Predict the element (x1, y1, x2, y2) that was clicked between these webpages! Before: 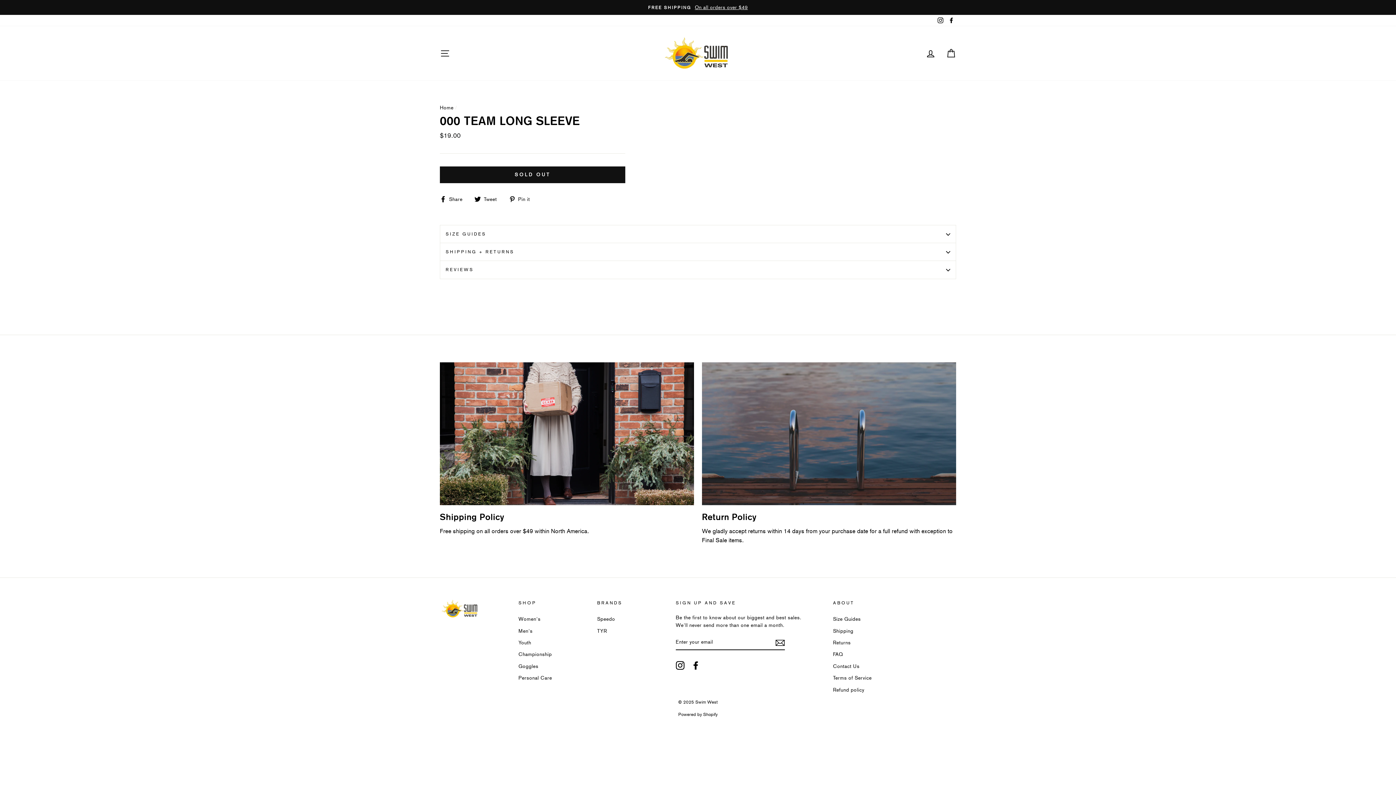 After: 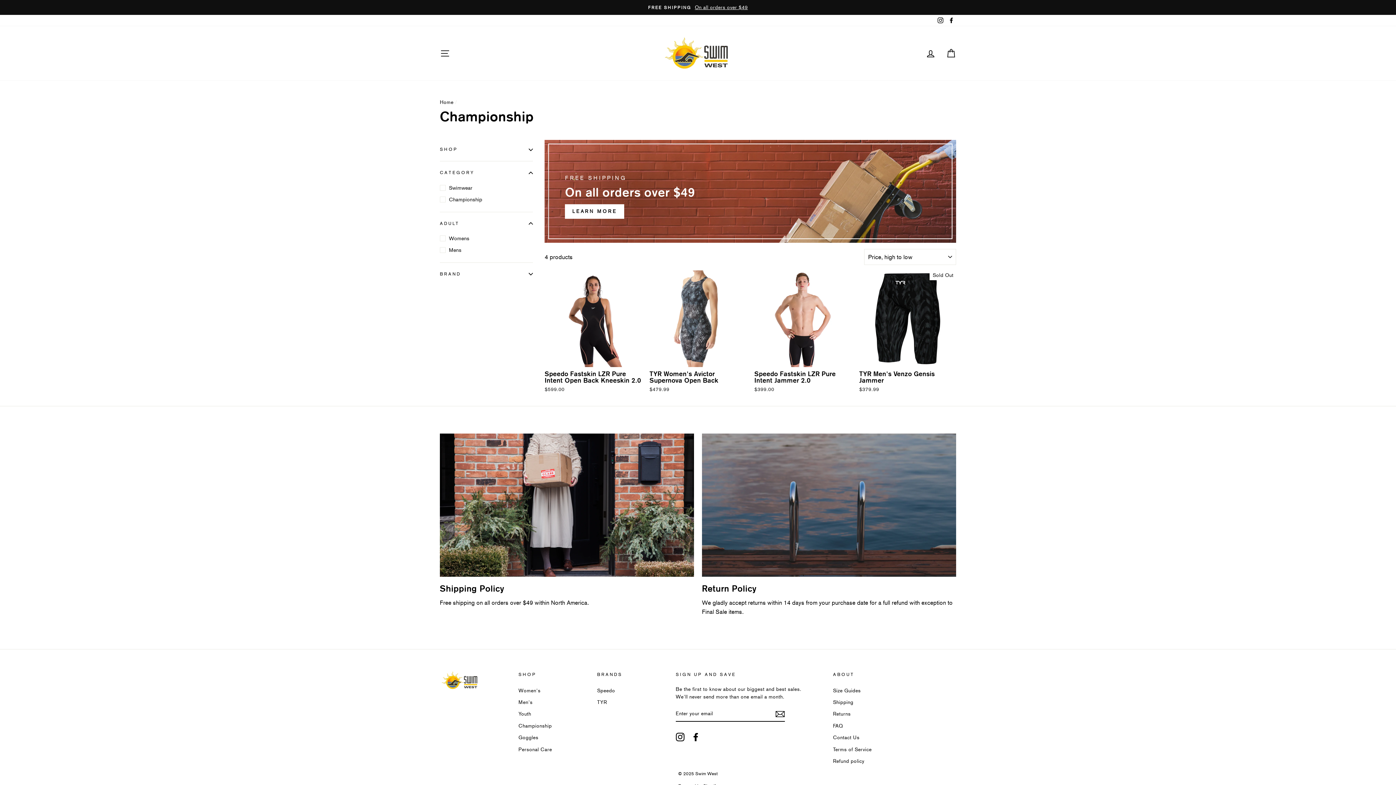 Action: bbox: (518, 649, 552, 660) label: Championship